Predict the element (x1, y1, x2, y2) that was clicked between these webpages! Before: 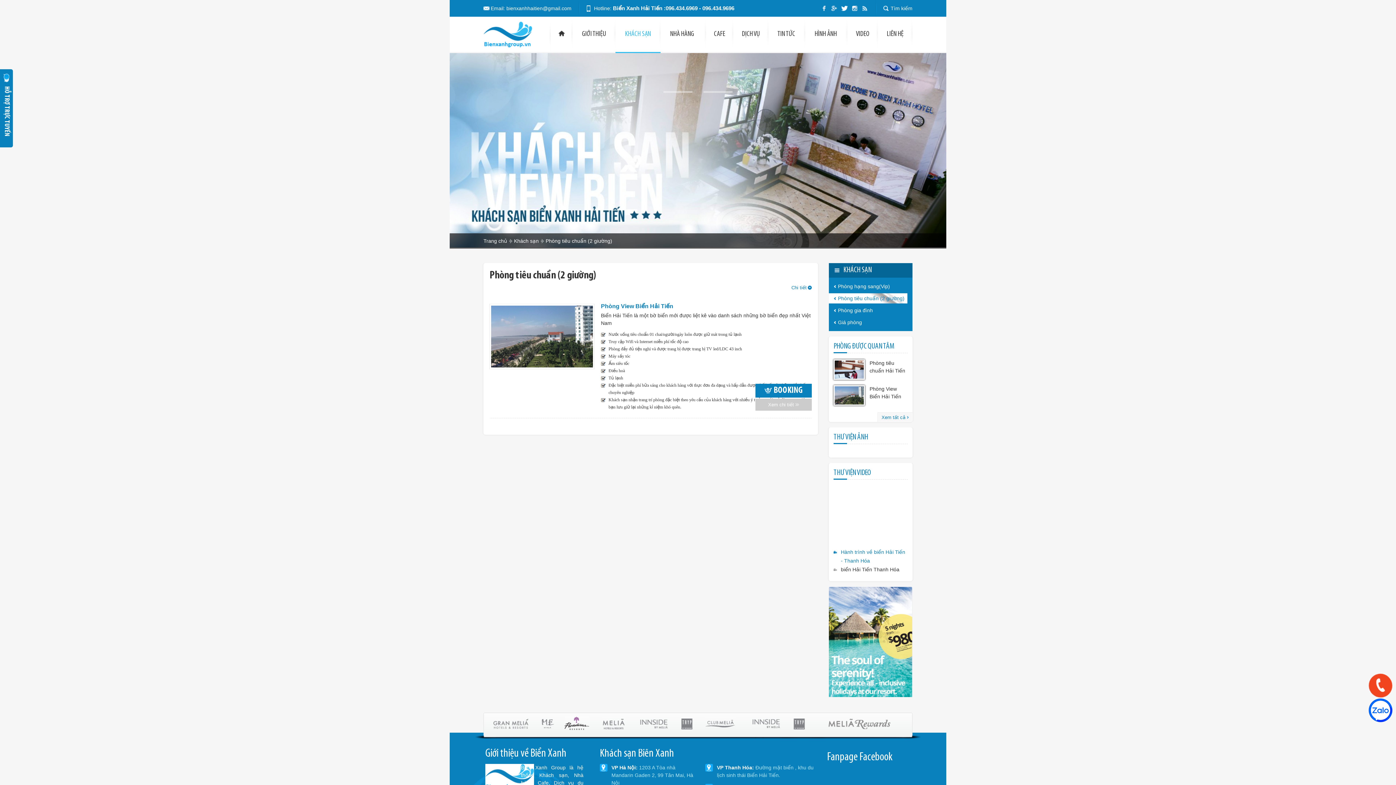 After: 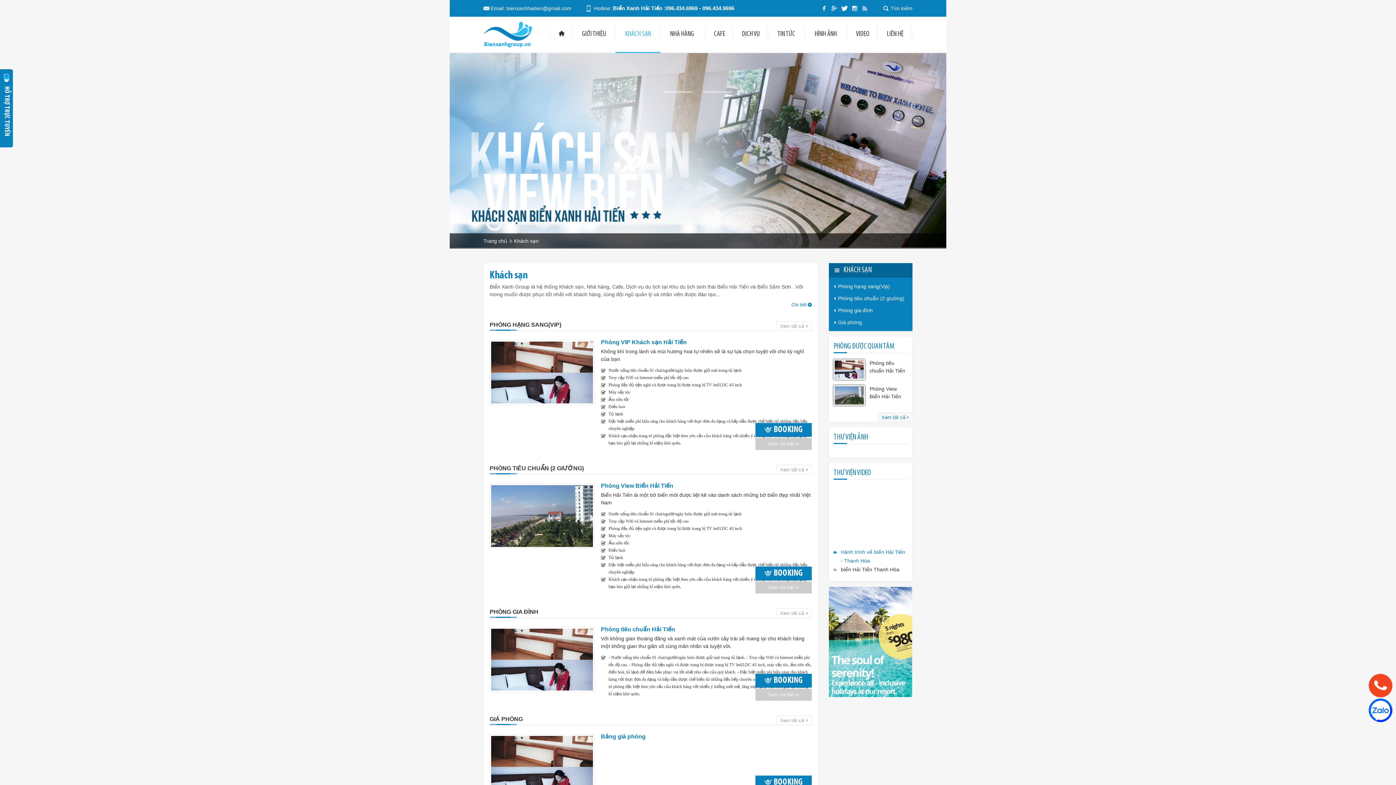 Action: label: KHÁCH SẠN bbox: (615, 16, 660, 51)